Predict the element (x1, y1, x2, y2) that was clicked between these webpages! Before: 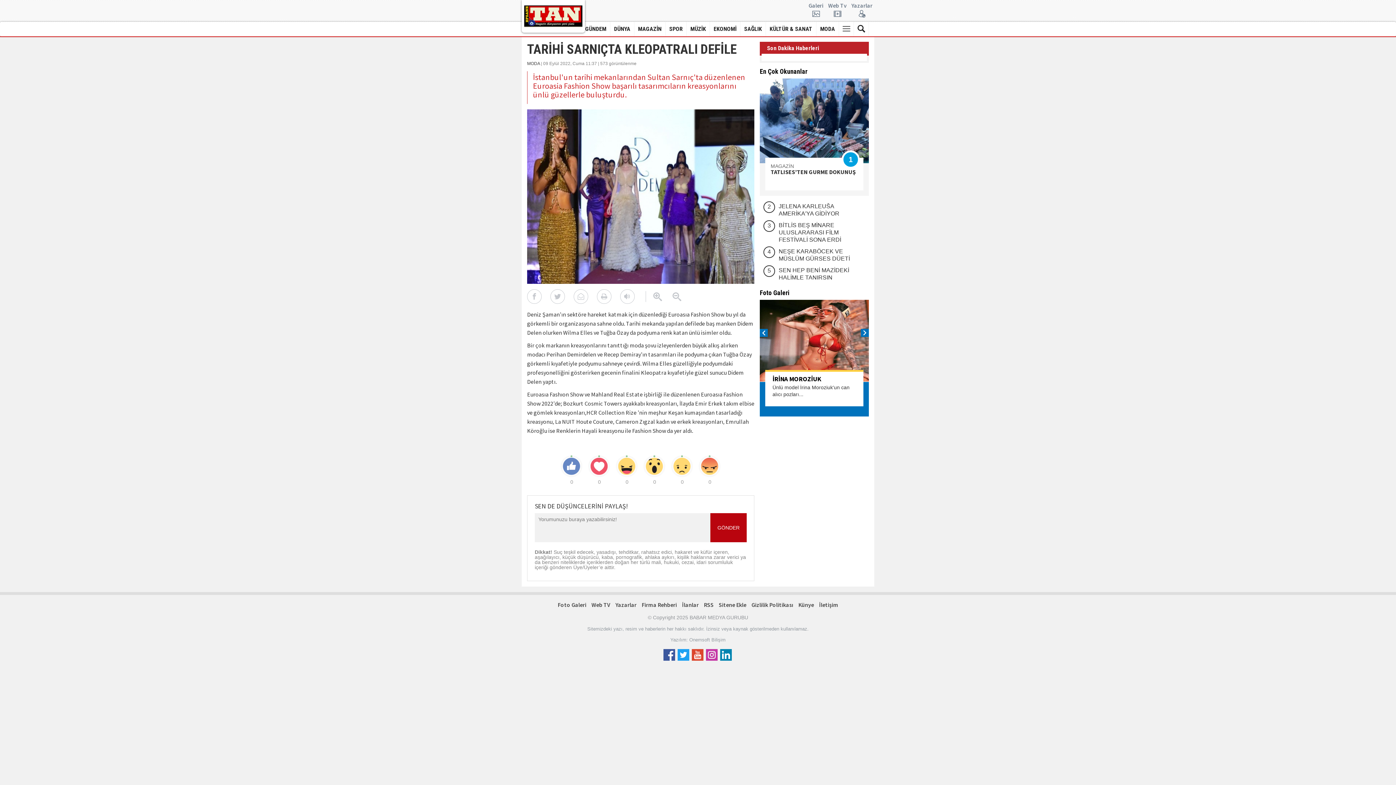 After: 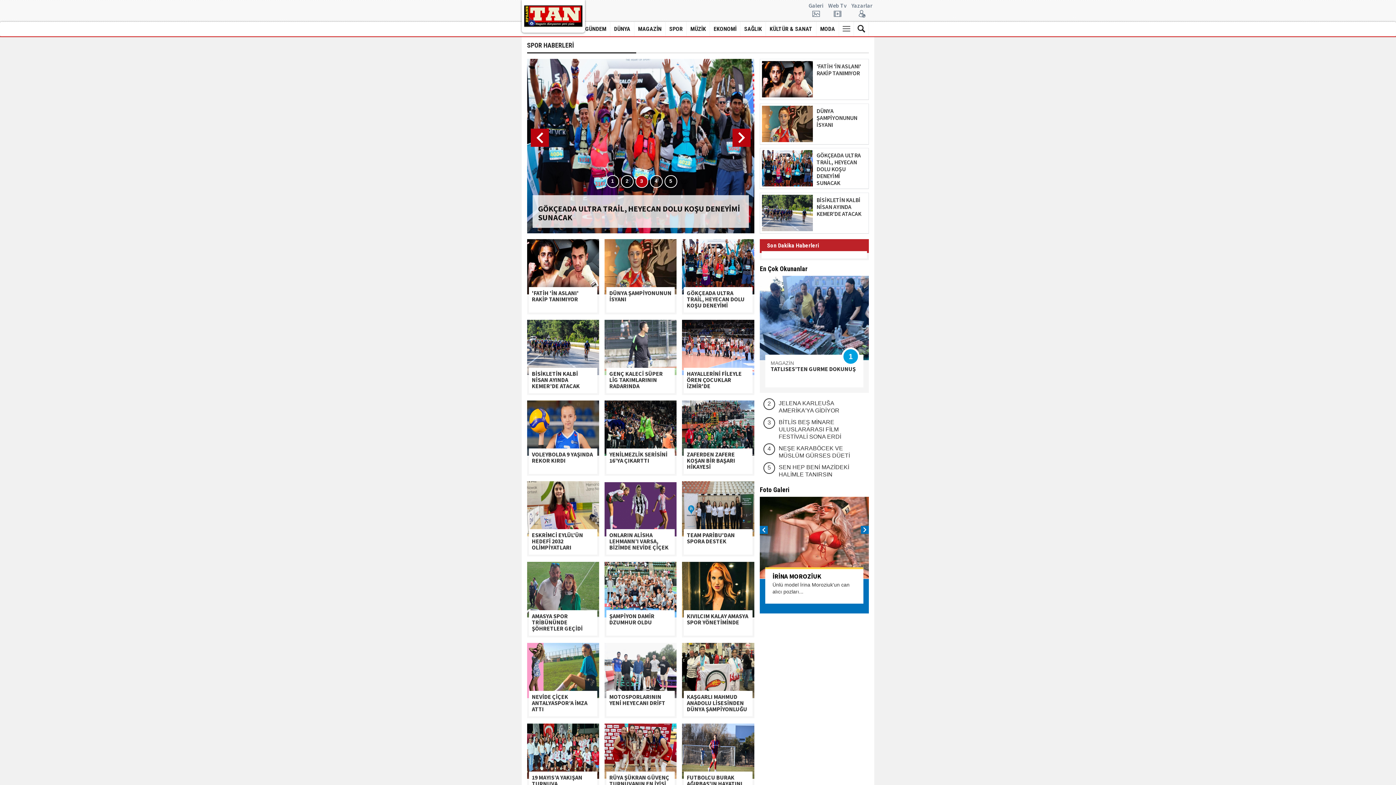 Action: bbox: (665, 21, 686, 36) label: SPOR